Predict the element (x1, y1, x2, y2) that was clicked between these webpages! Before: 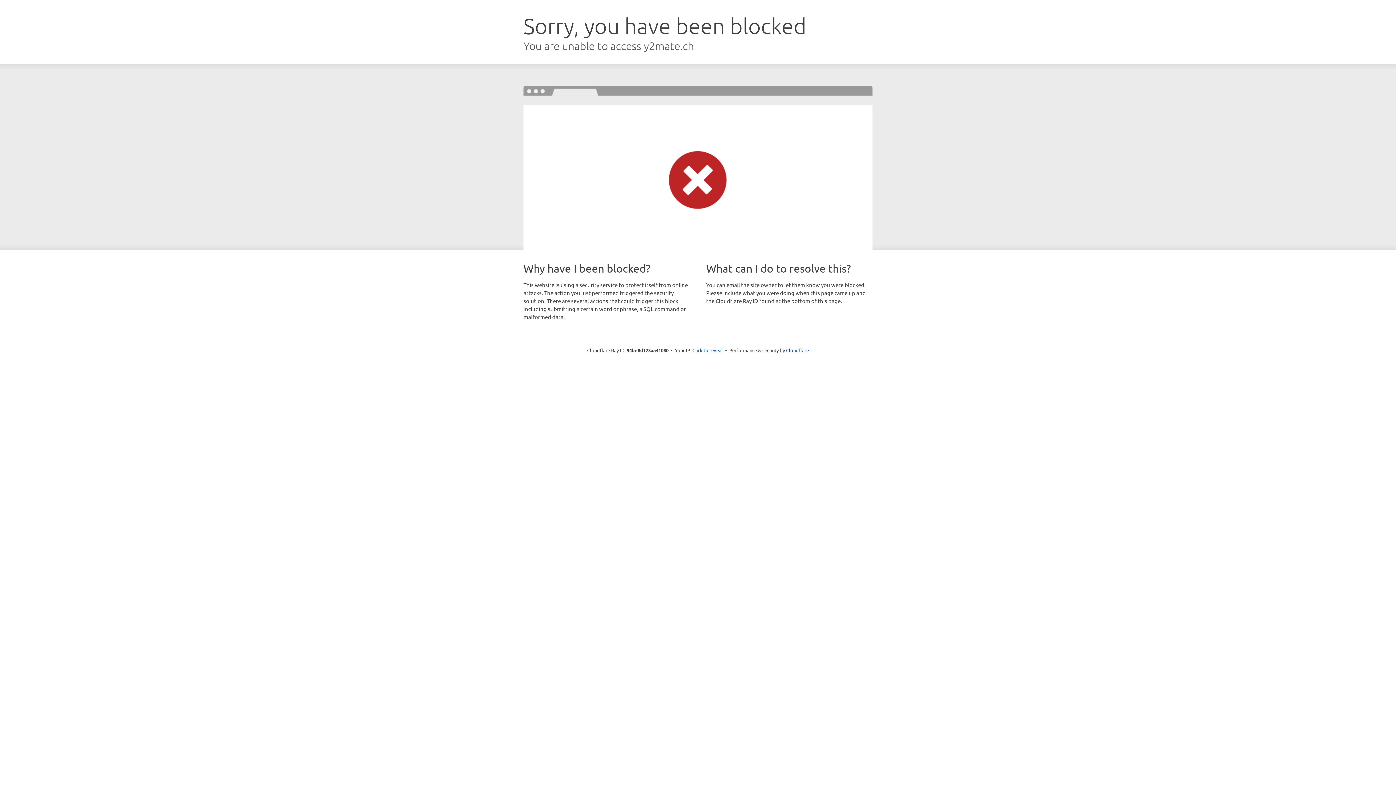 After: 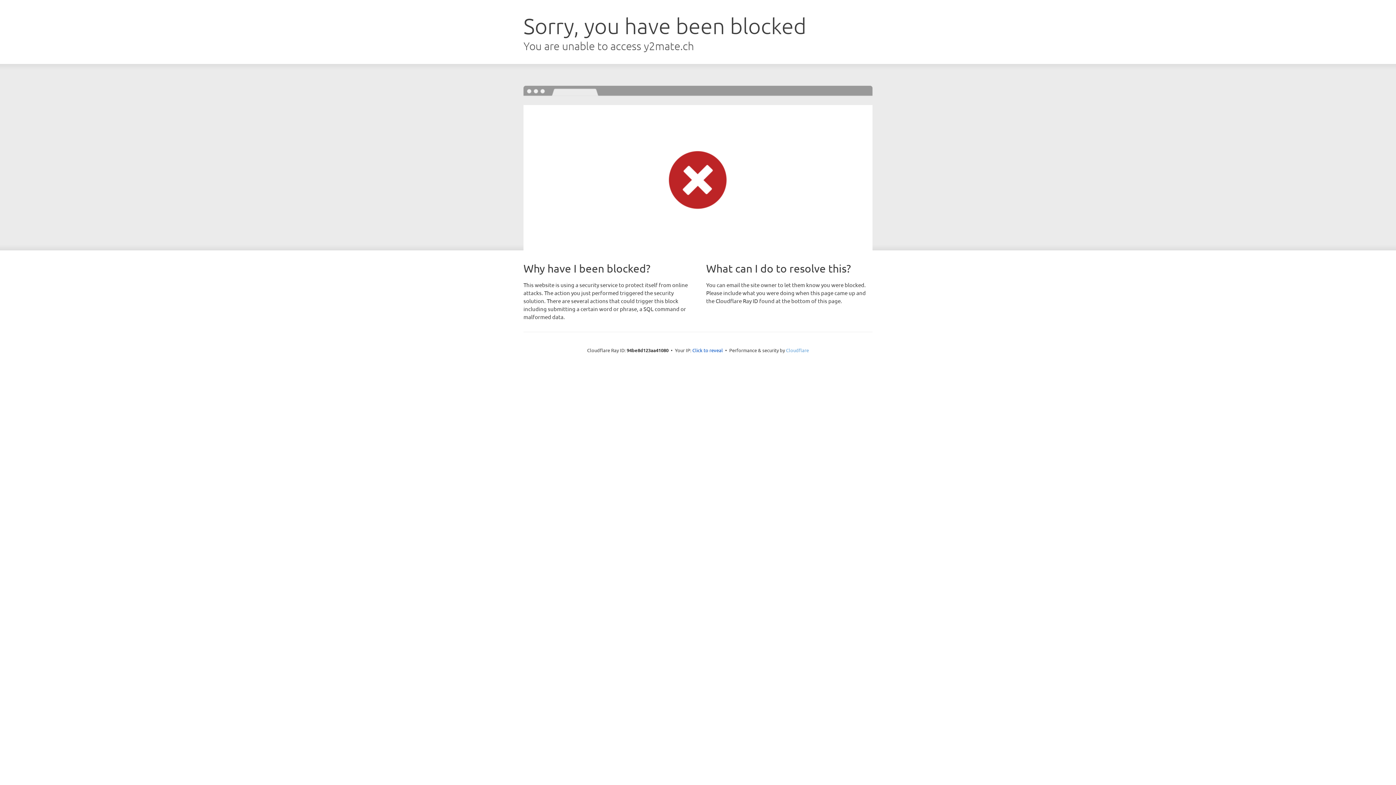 Action: label: Cloudflare bbox: (786, 347, 809, 353)